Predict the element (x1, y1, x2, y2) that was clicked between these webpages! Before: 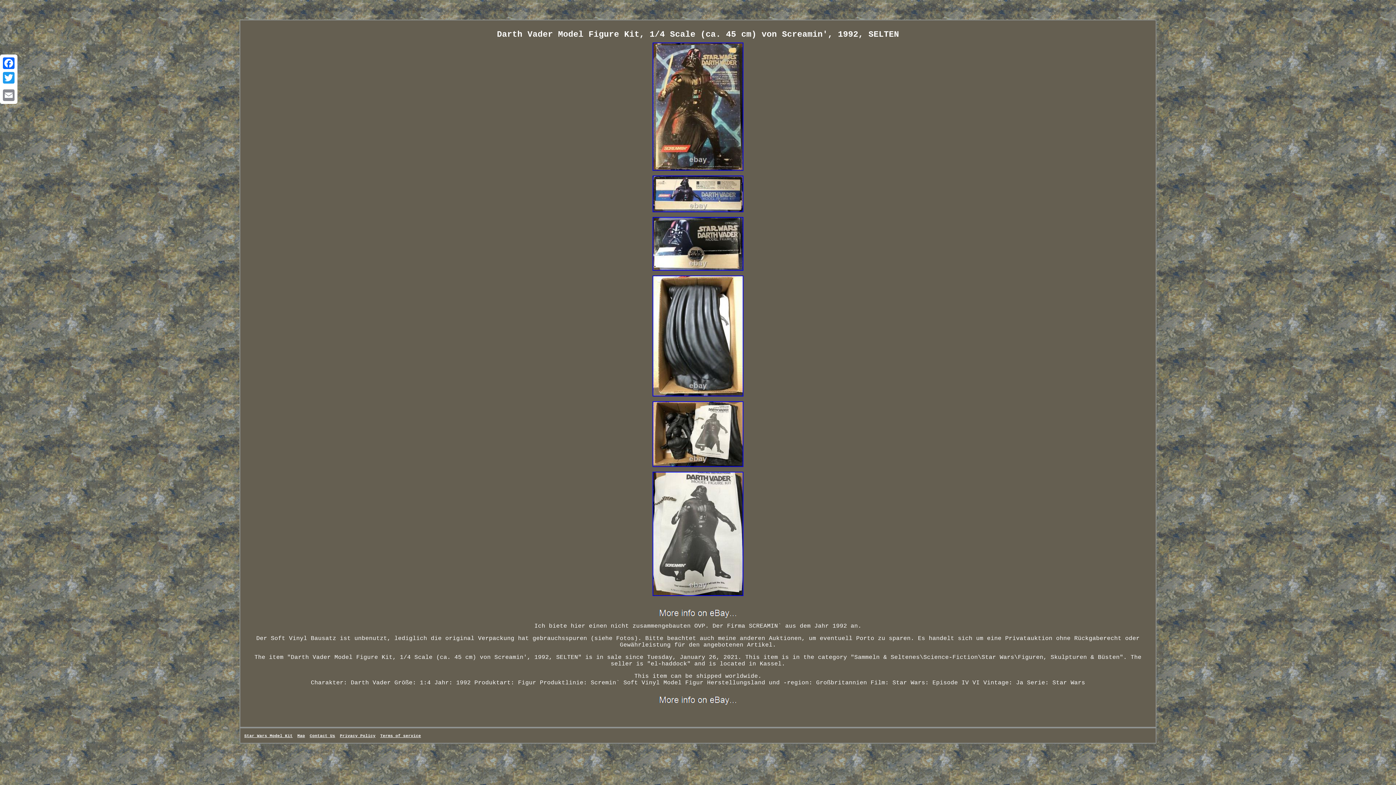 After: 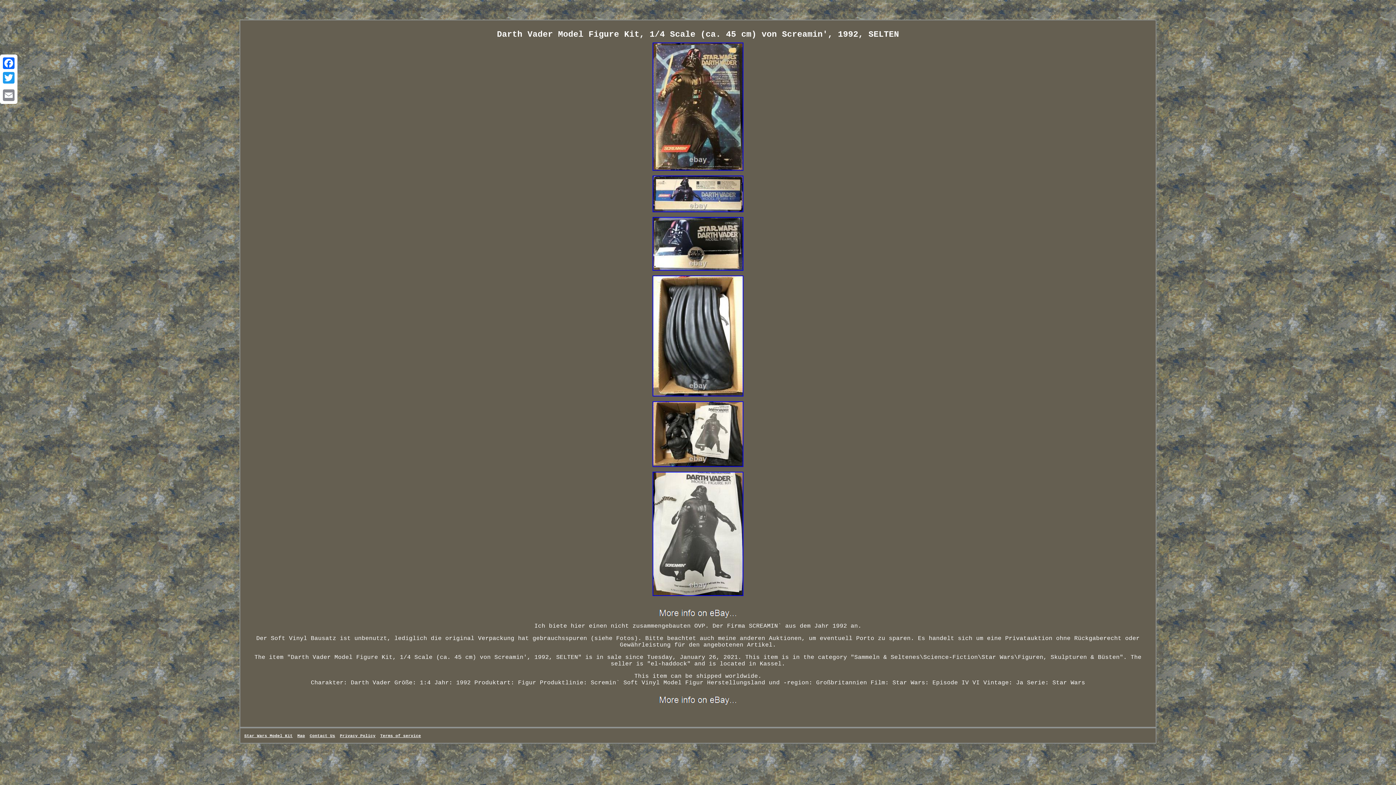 Action: bbox: (654, 617, 742, 623)